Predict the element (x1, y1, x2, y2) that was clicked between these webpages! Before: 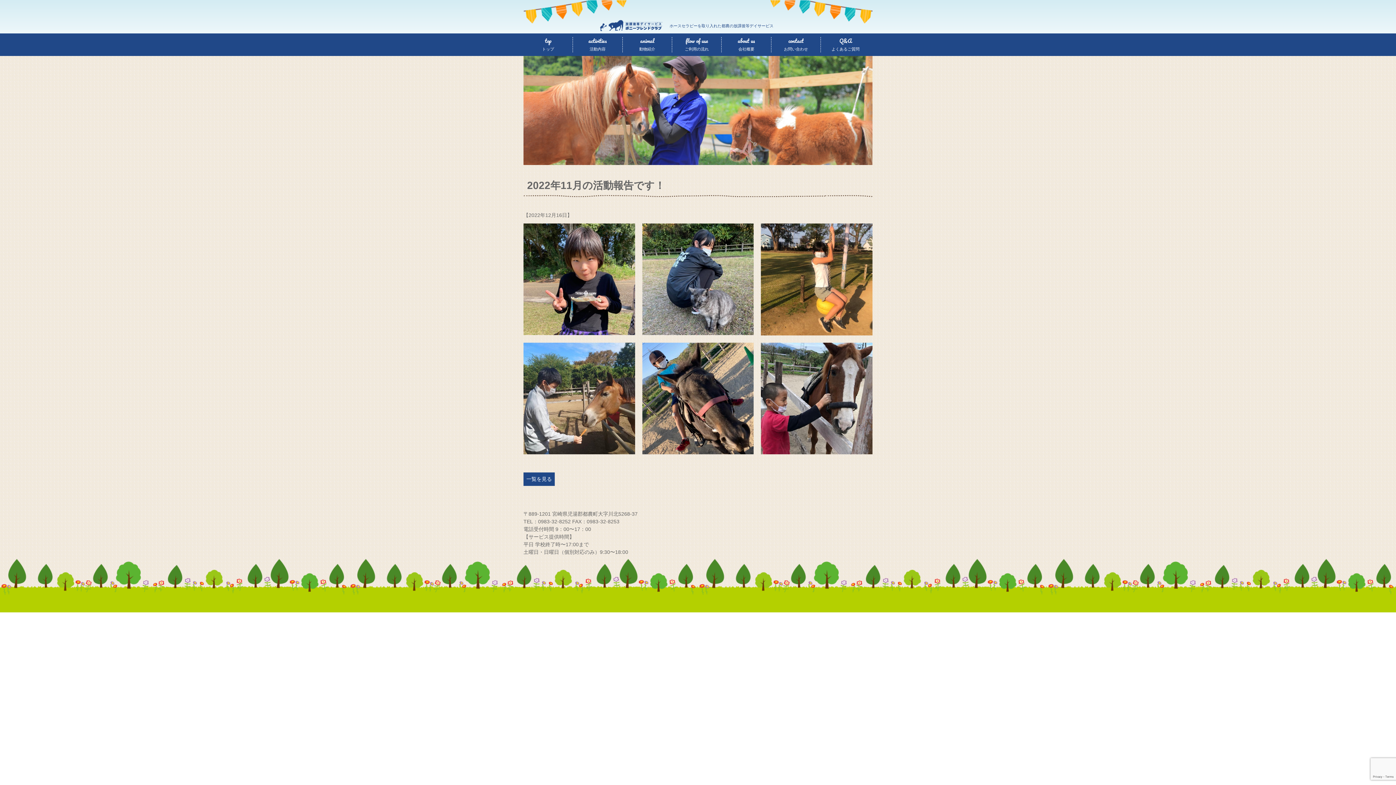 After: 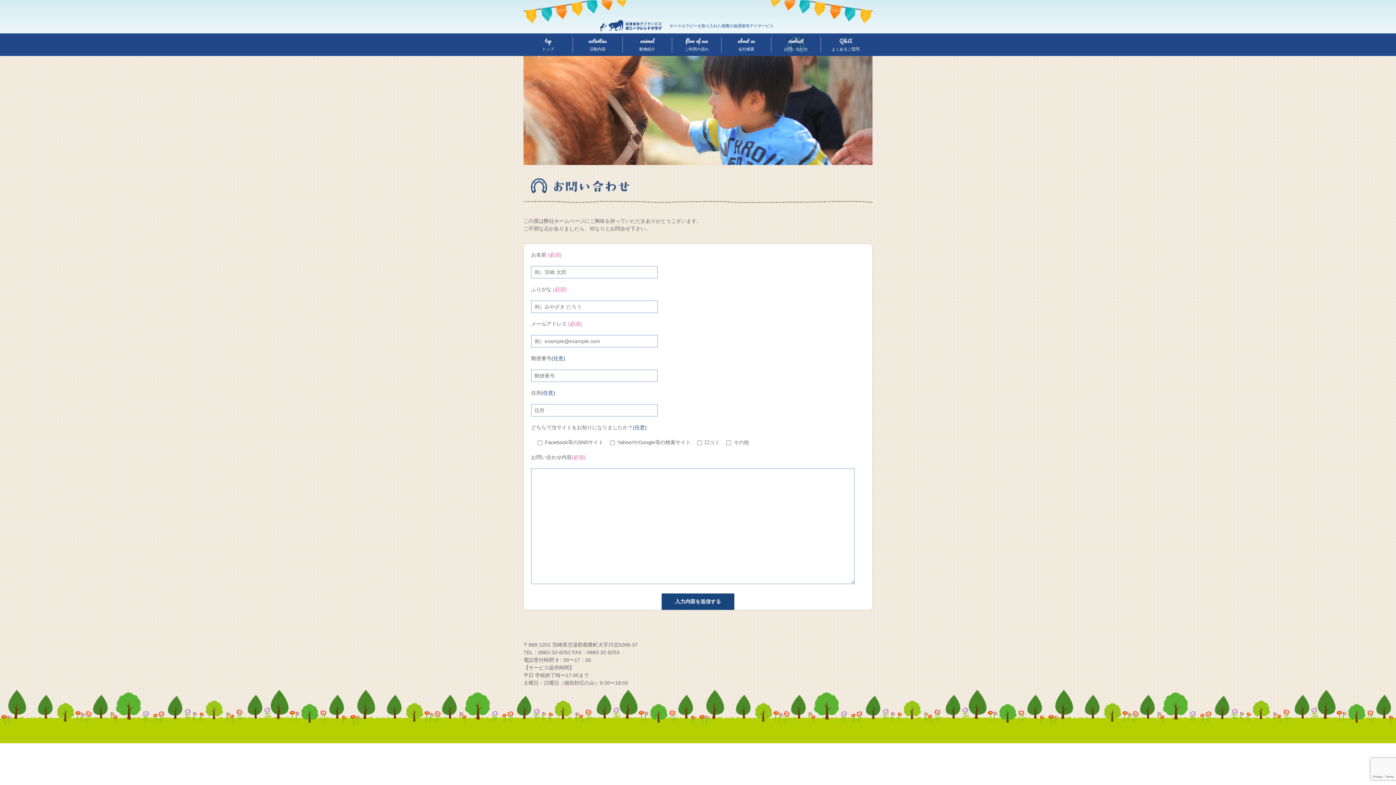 Action: label: contact
お問い合わせ bbox: (771, 37, 820, 52)